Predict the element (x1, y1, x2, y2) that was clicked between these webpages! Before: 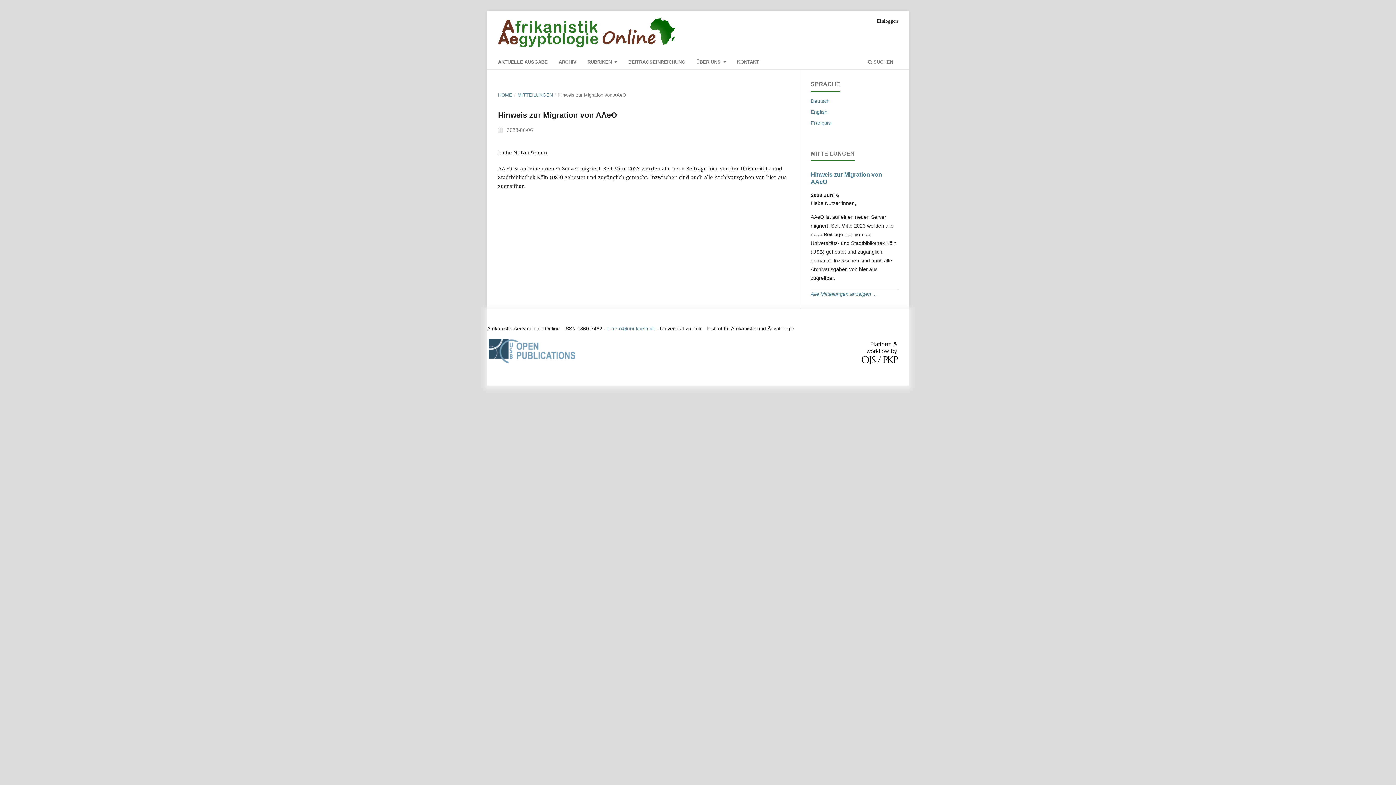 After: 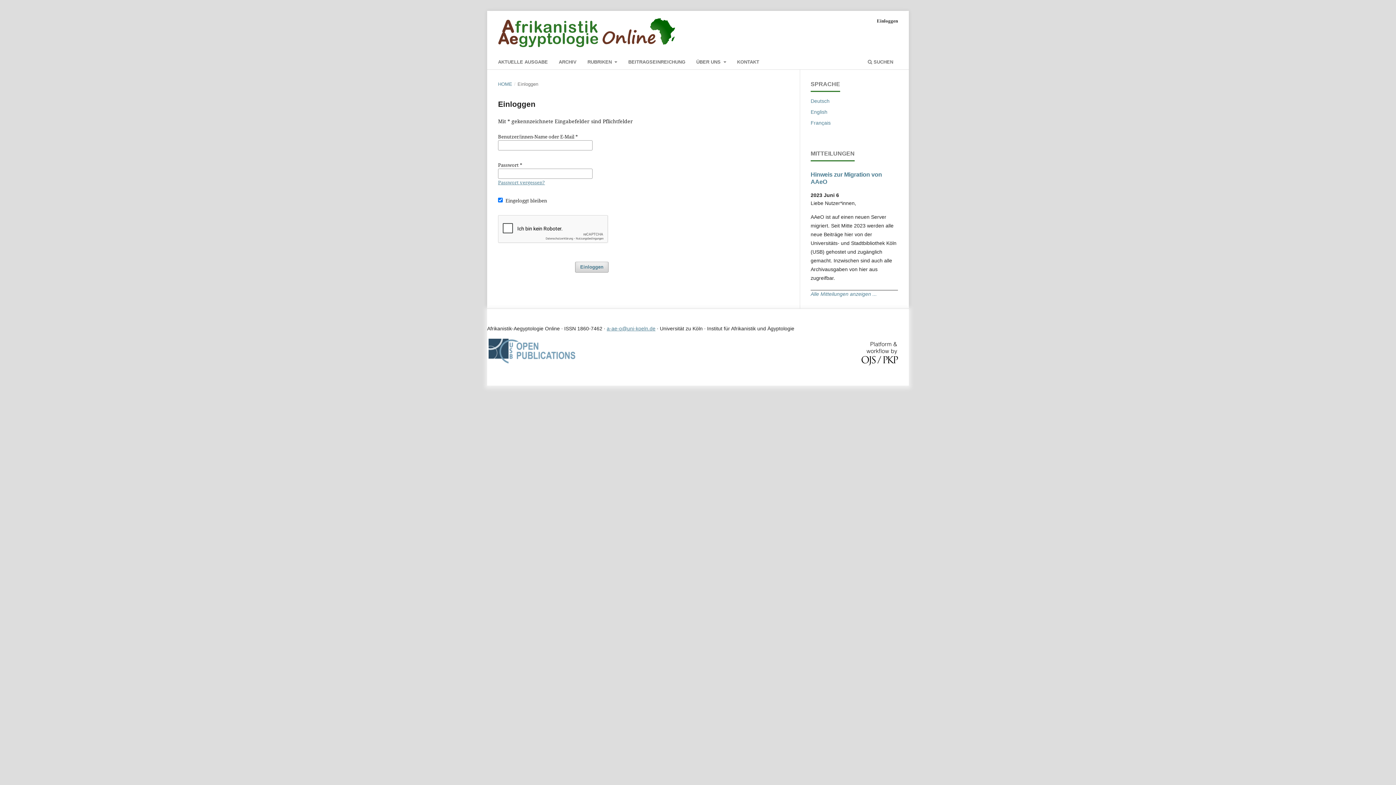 Action: label: Einloggen bbox: (873, 15, 901, 26)